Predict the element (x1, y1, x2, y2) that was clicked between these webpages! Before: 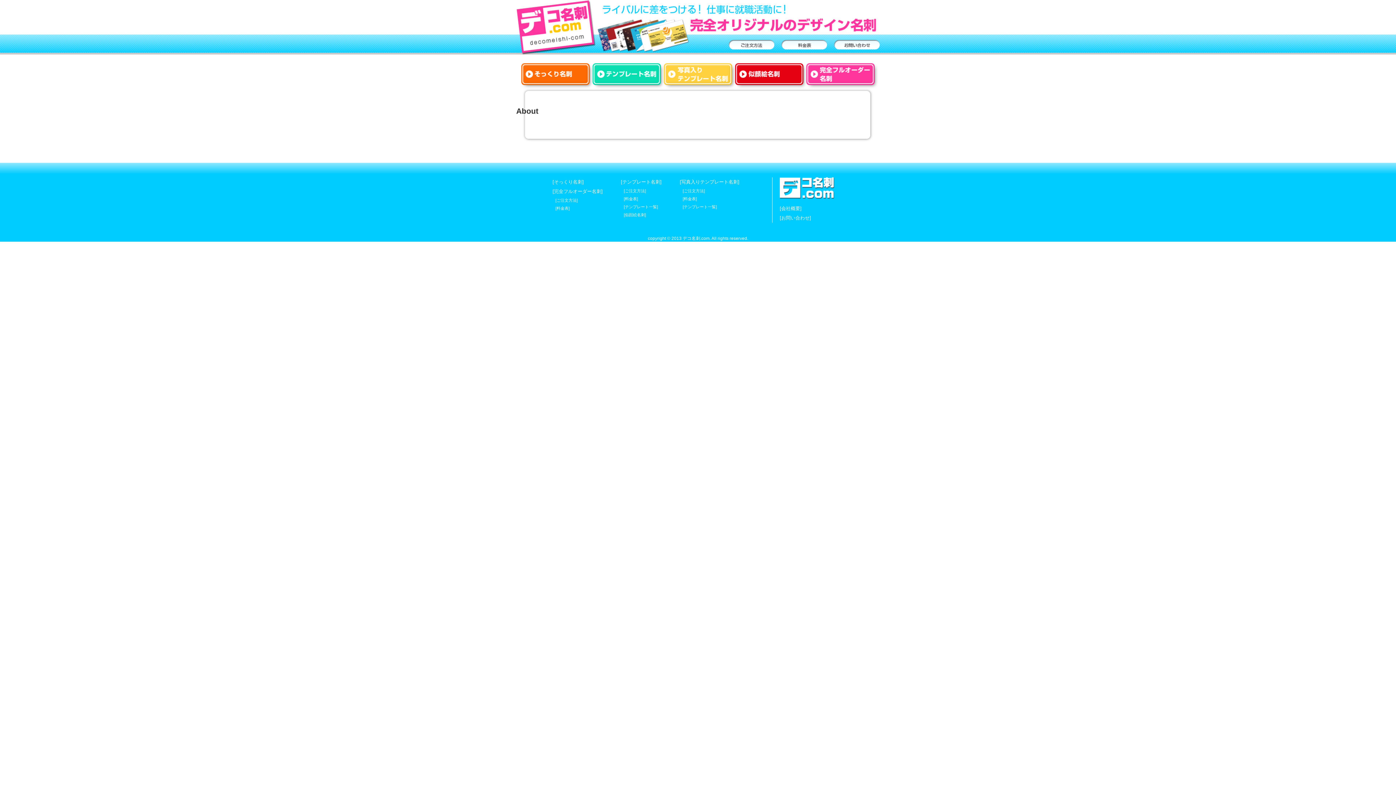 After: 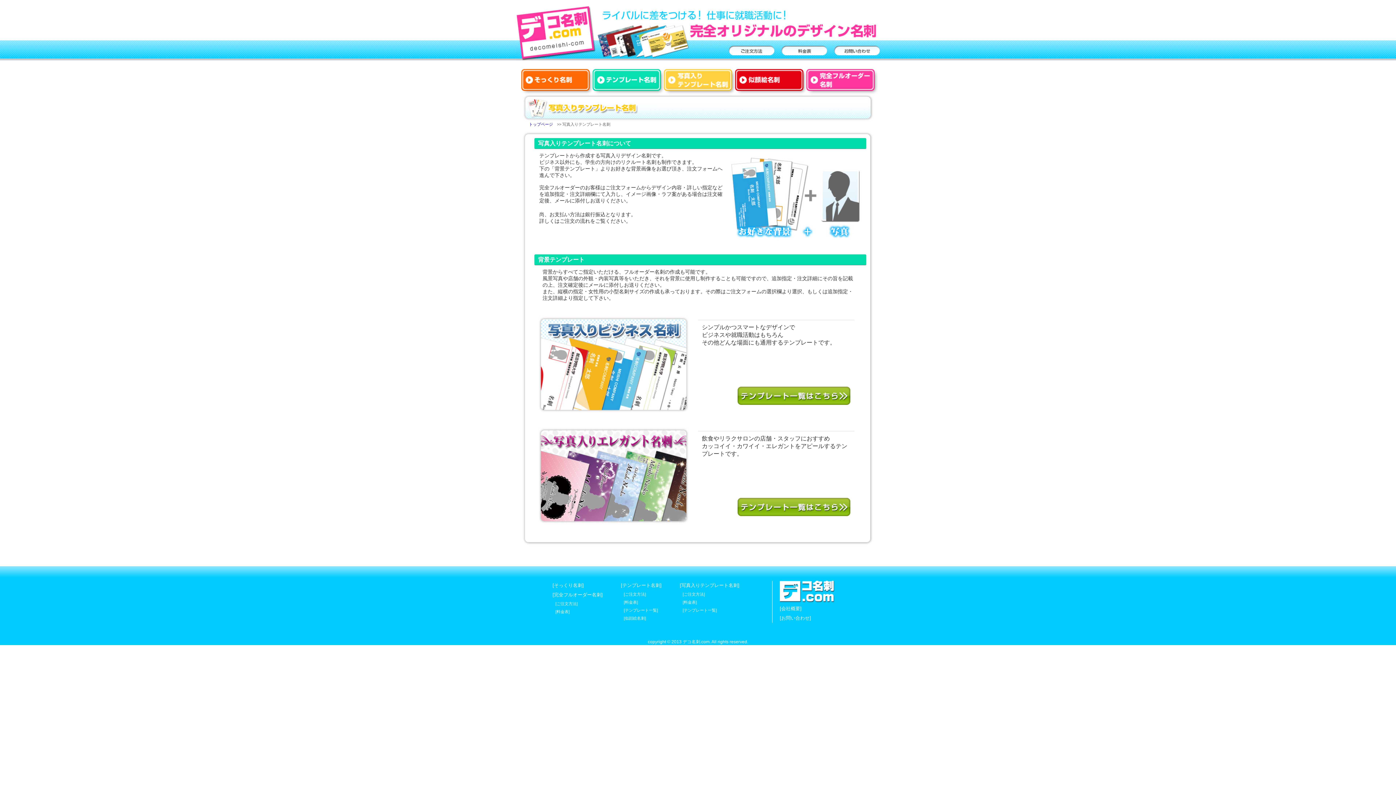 Action: label: [写真入りテンプレート名刺] bbox: (680, 179, 739, 184)